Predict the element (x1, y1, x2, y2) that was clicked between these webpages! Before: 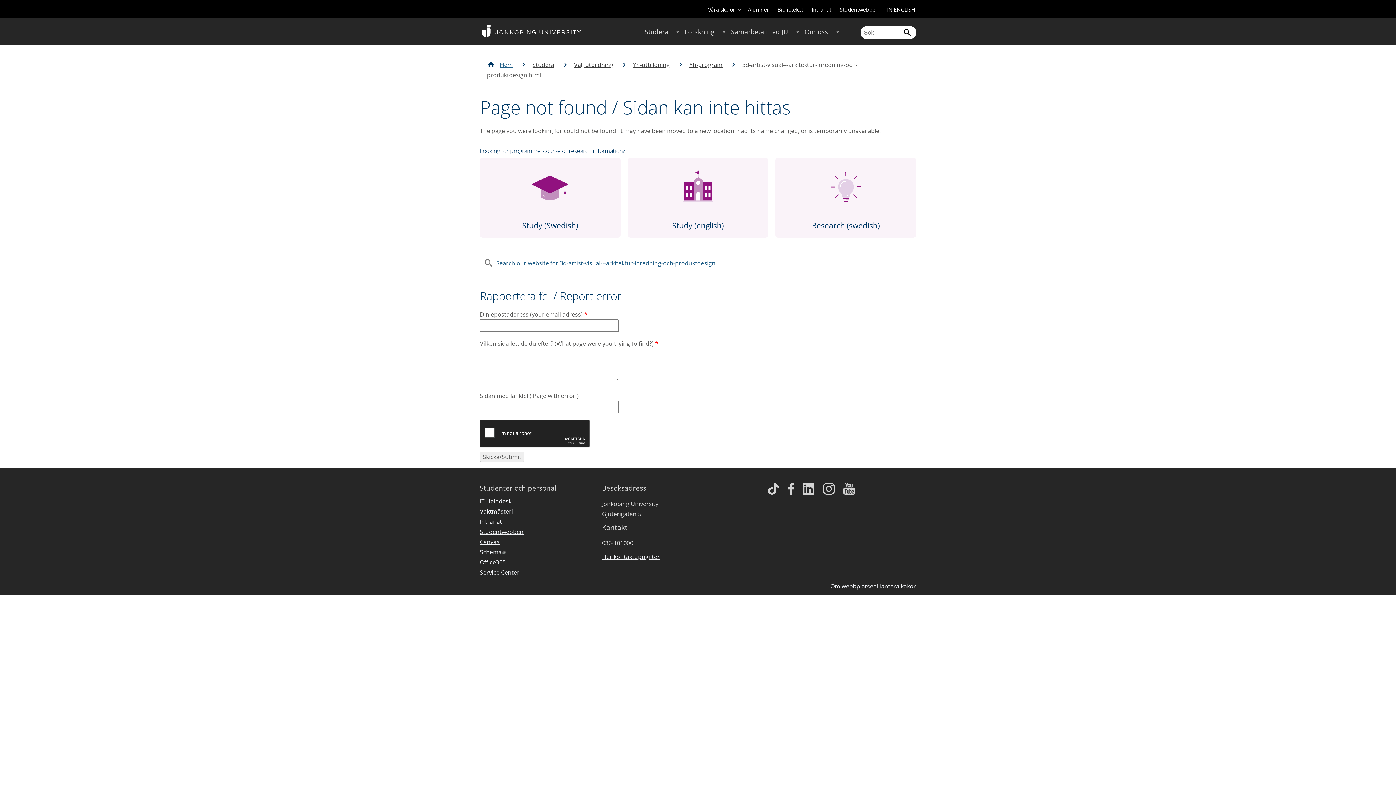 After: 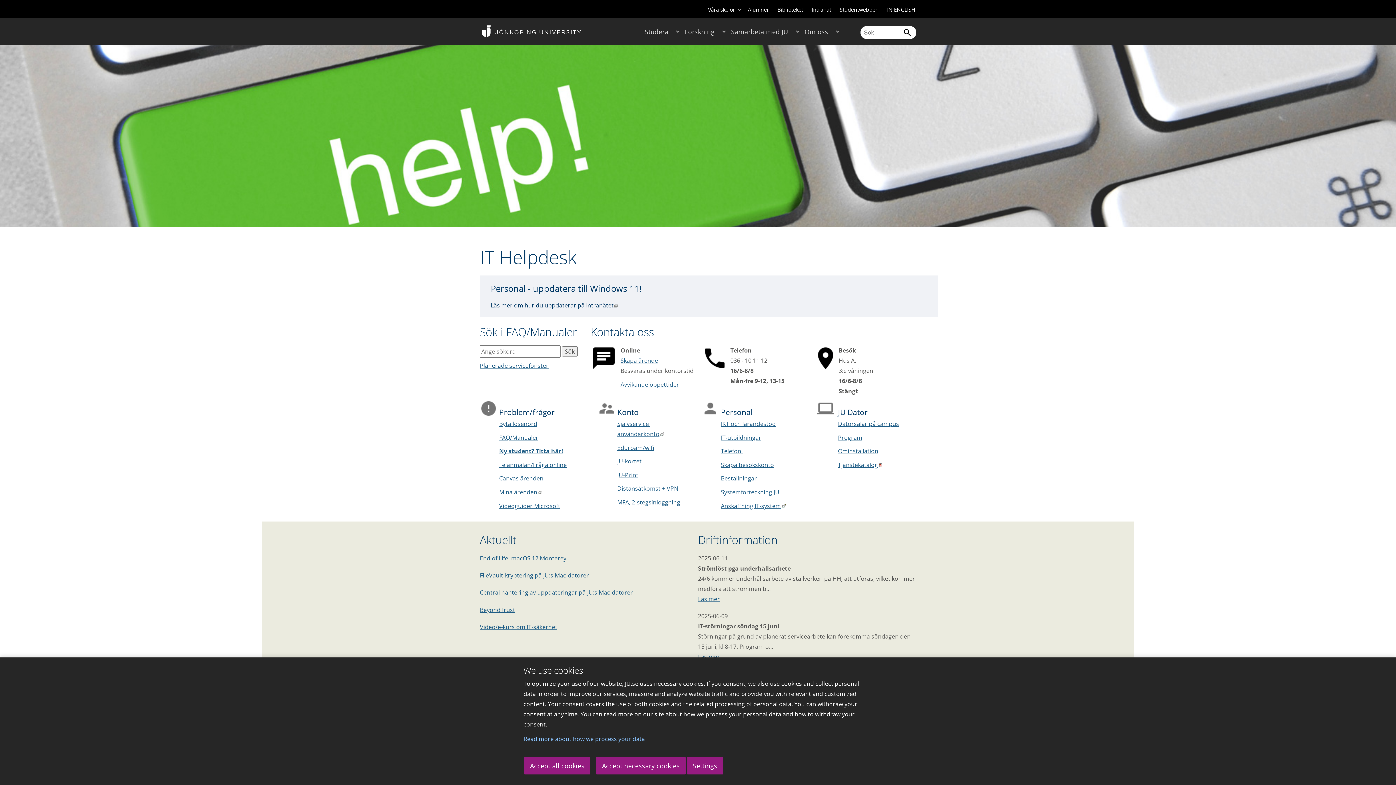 Action: bbox: (480, 497, 511, 507) label: IT Helpdesk